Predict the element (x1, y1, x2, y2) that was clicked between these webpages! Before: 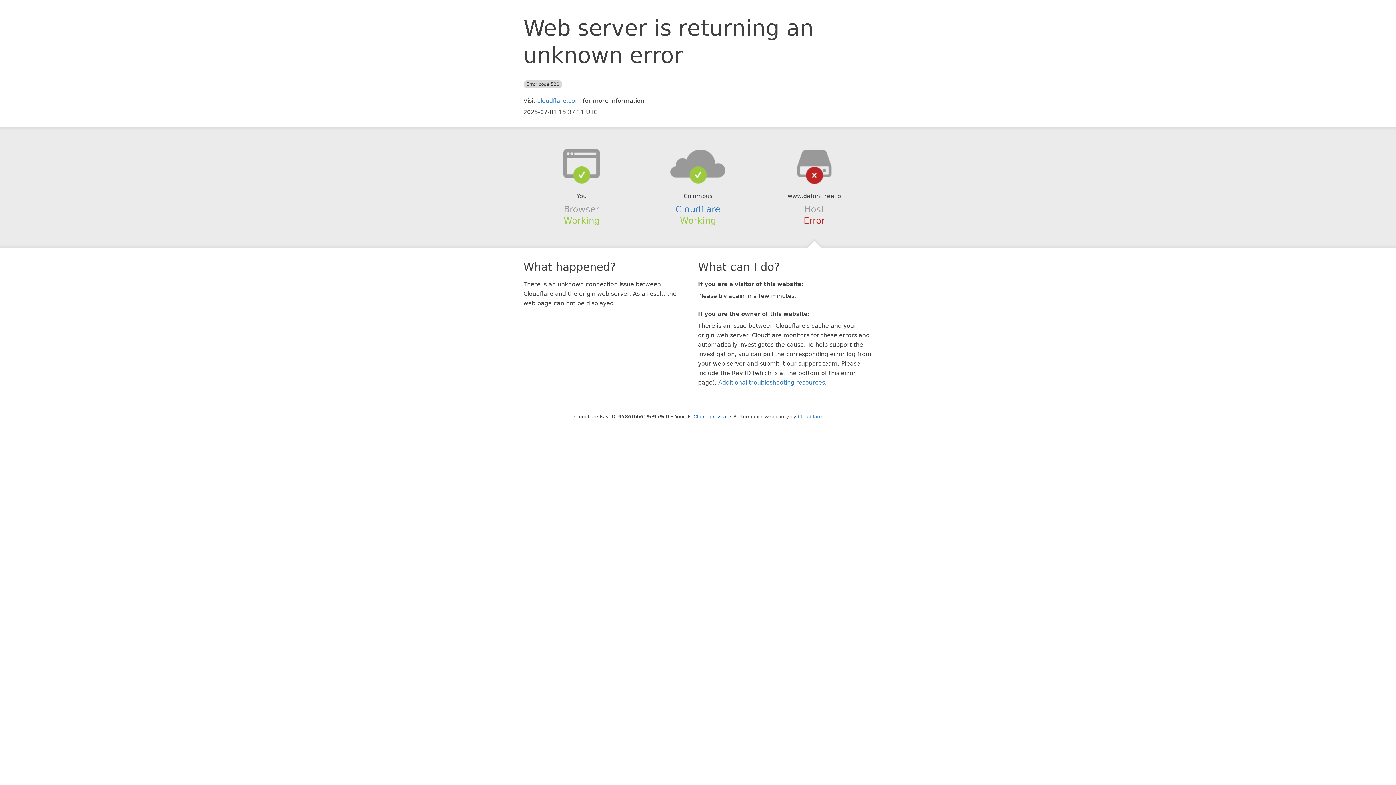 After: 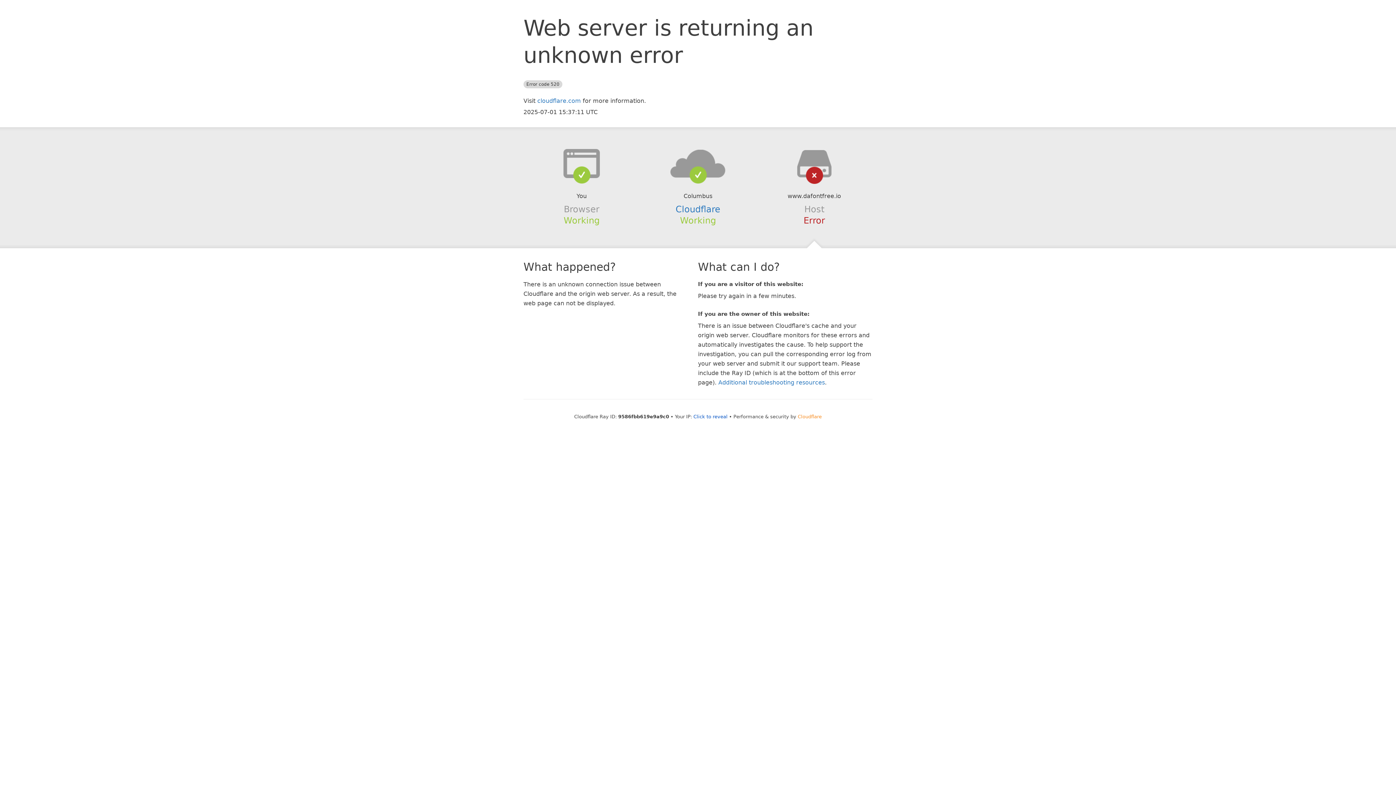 Action: bbox: (798, 414, 822, 419) label: Cloudflare